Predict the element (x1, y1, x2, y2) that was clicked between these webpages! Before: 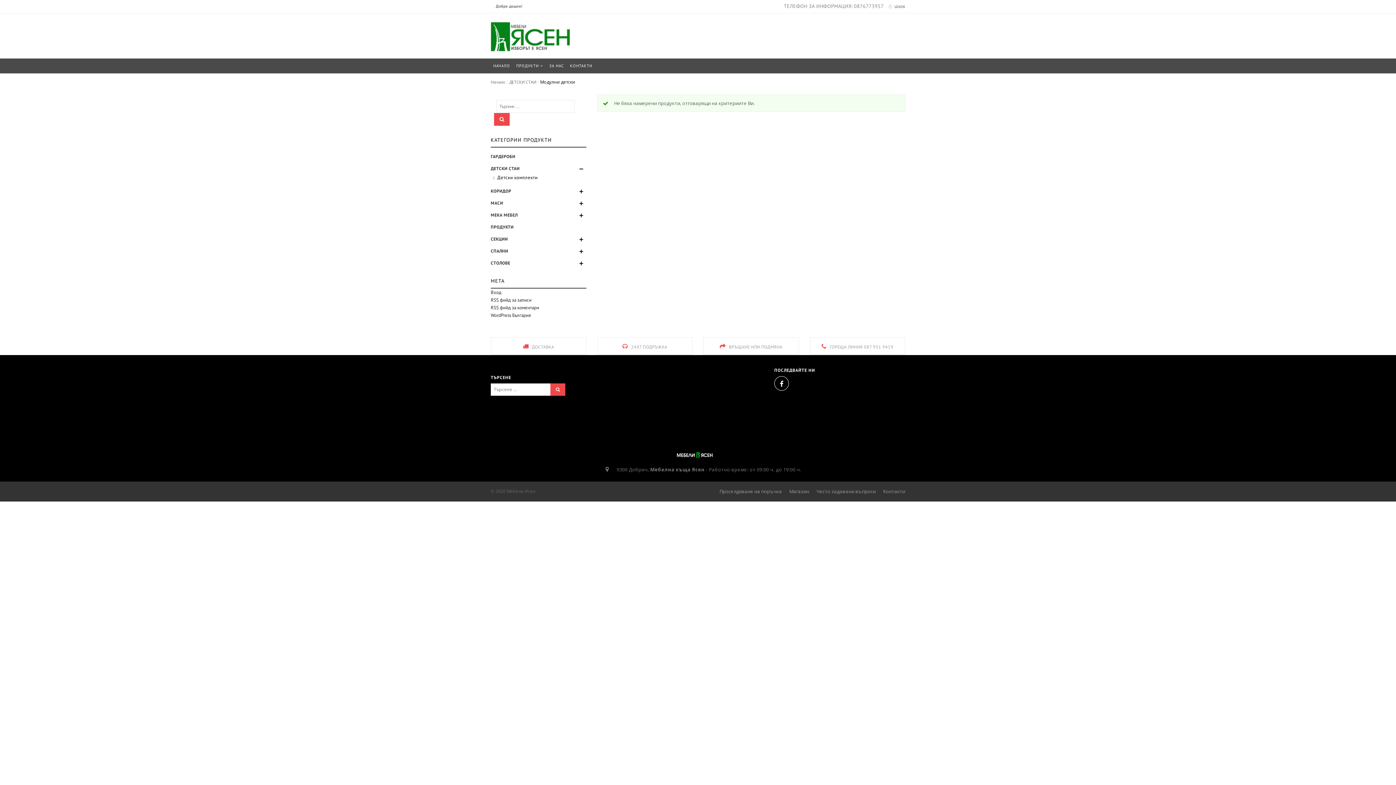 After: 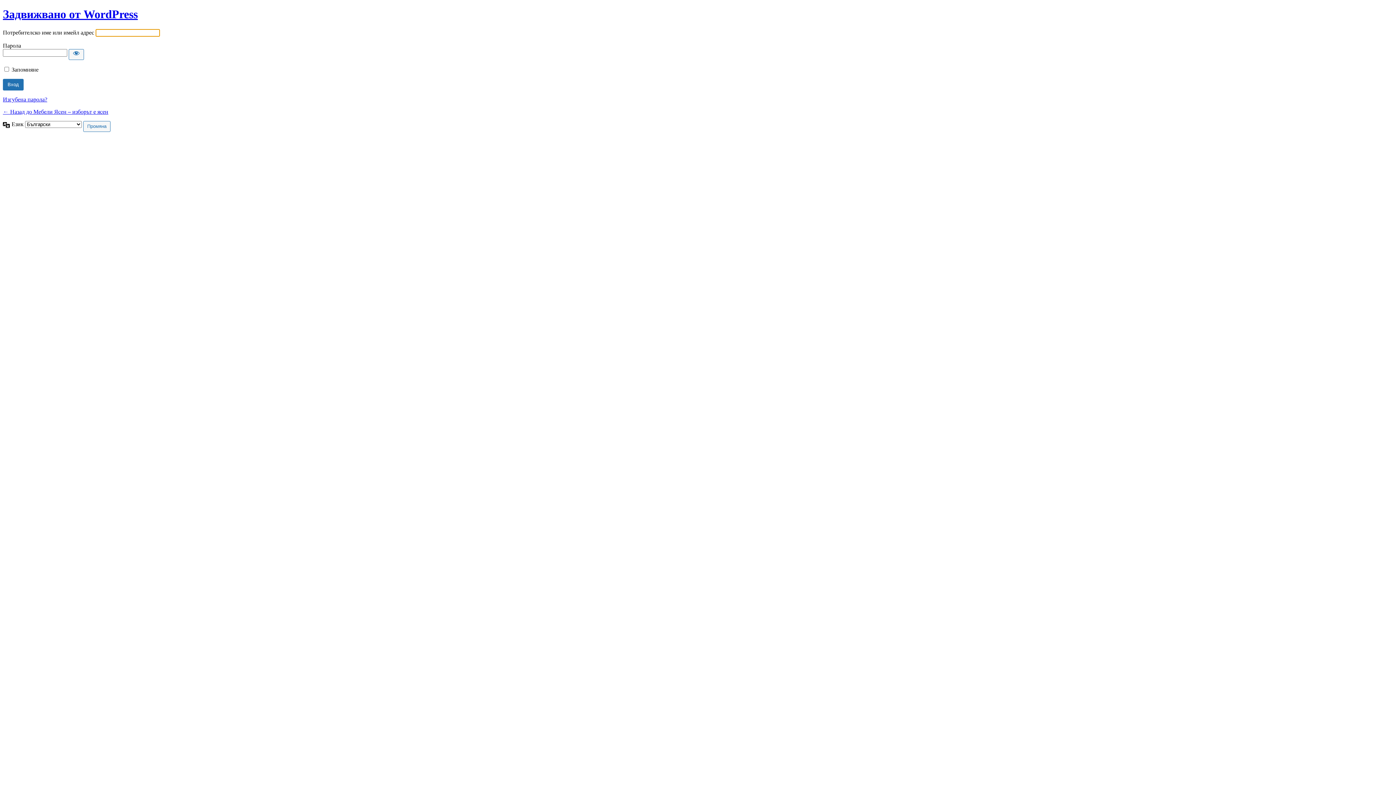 Action: bbox: (490, 289, 501, 295) label: Вход